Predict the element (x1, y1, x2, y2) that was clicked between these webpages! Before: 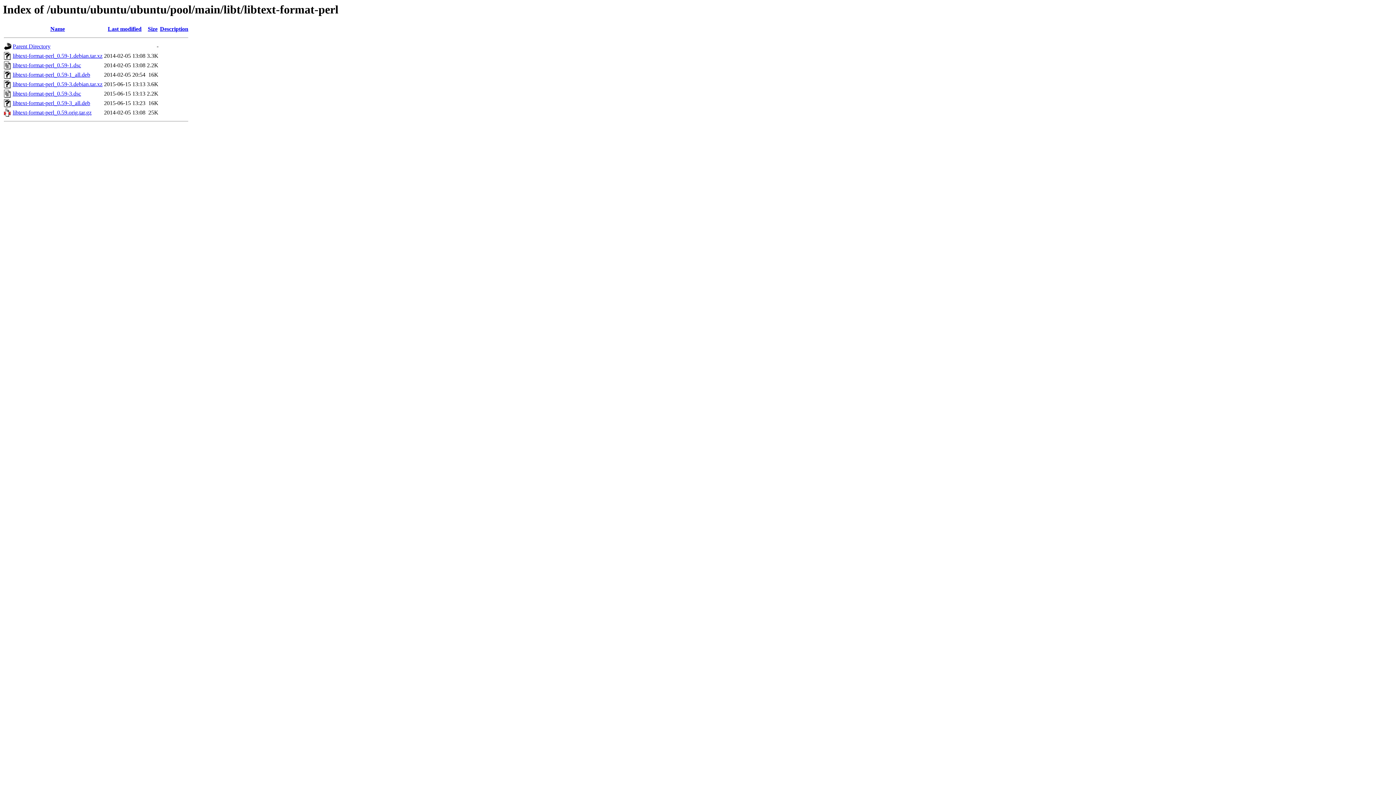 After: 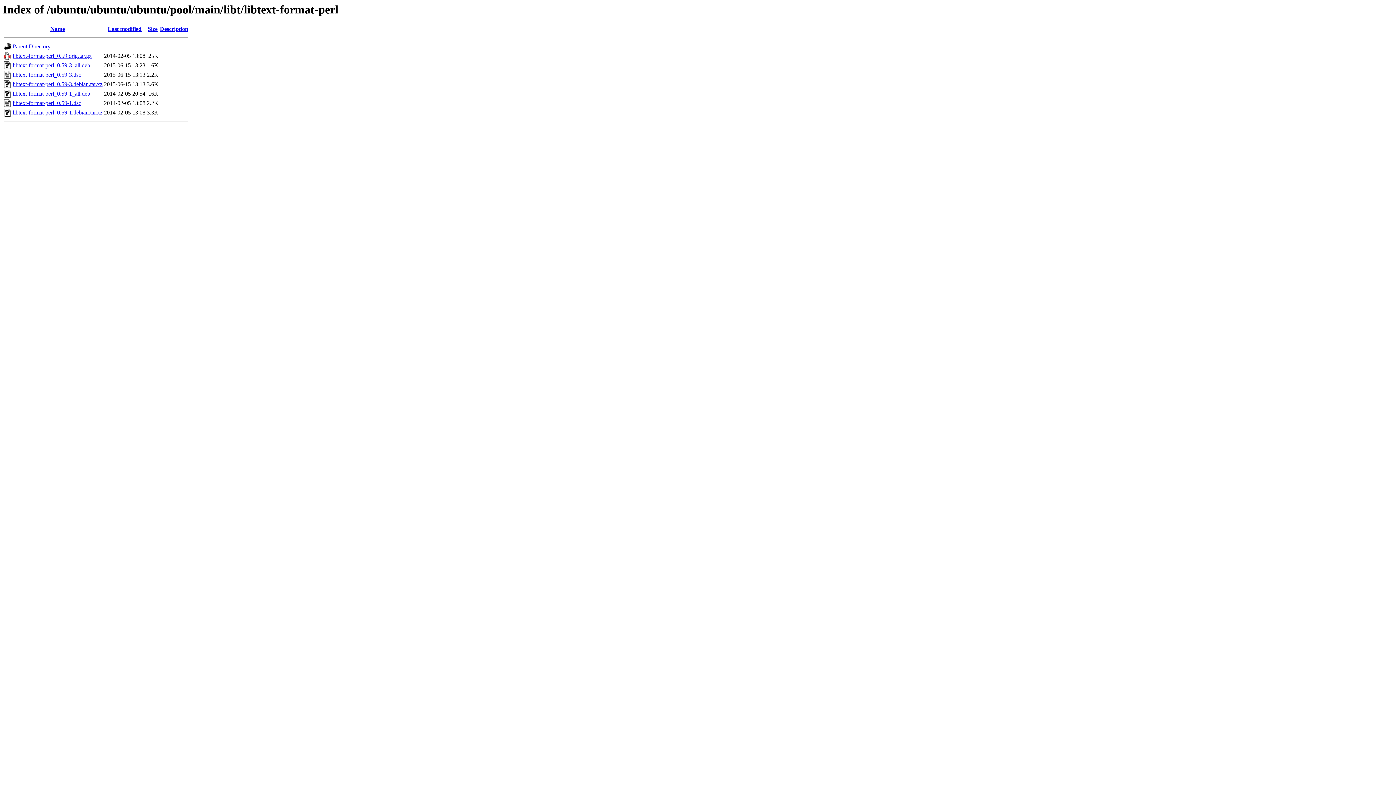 Action: label: Name bbox: (50, 25, 64, 32)